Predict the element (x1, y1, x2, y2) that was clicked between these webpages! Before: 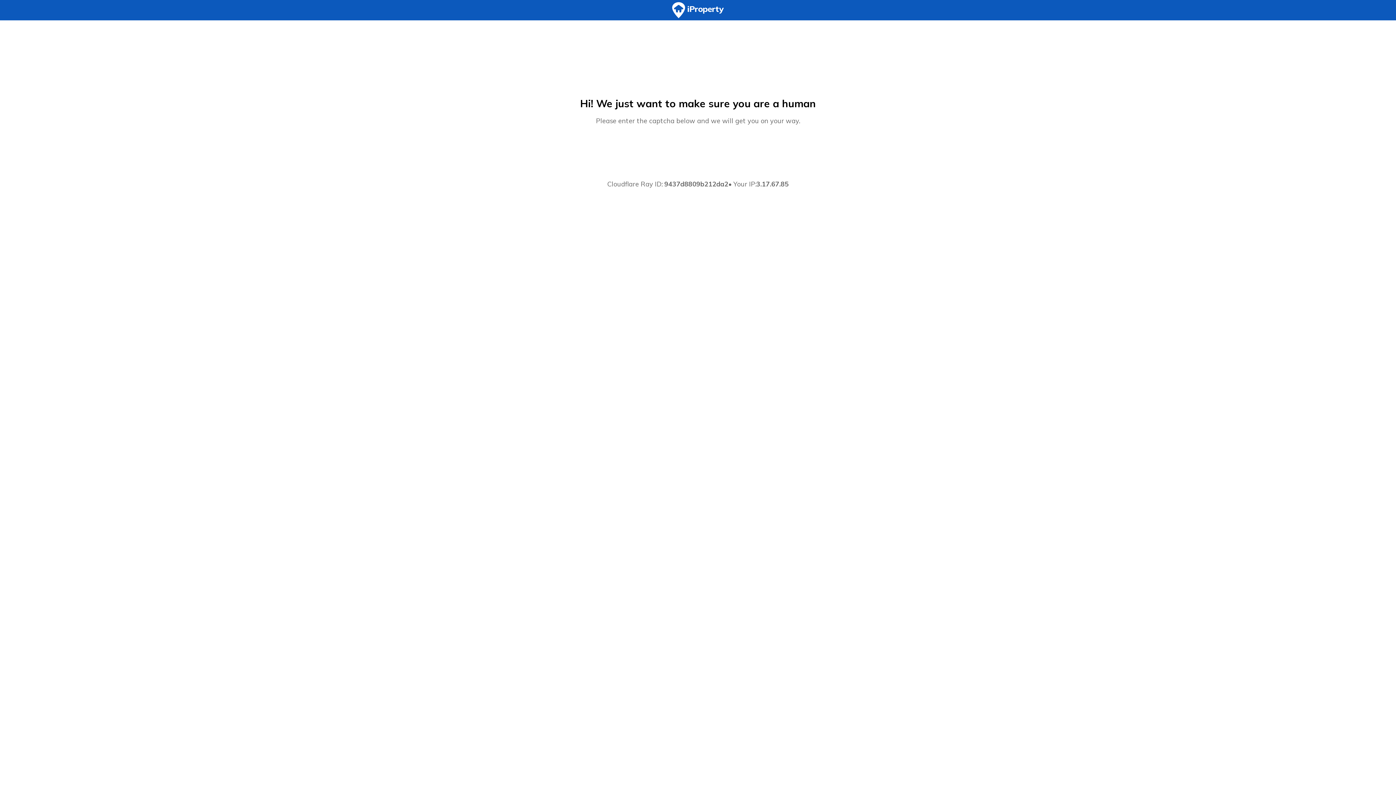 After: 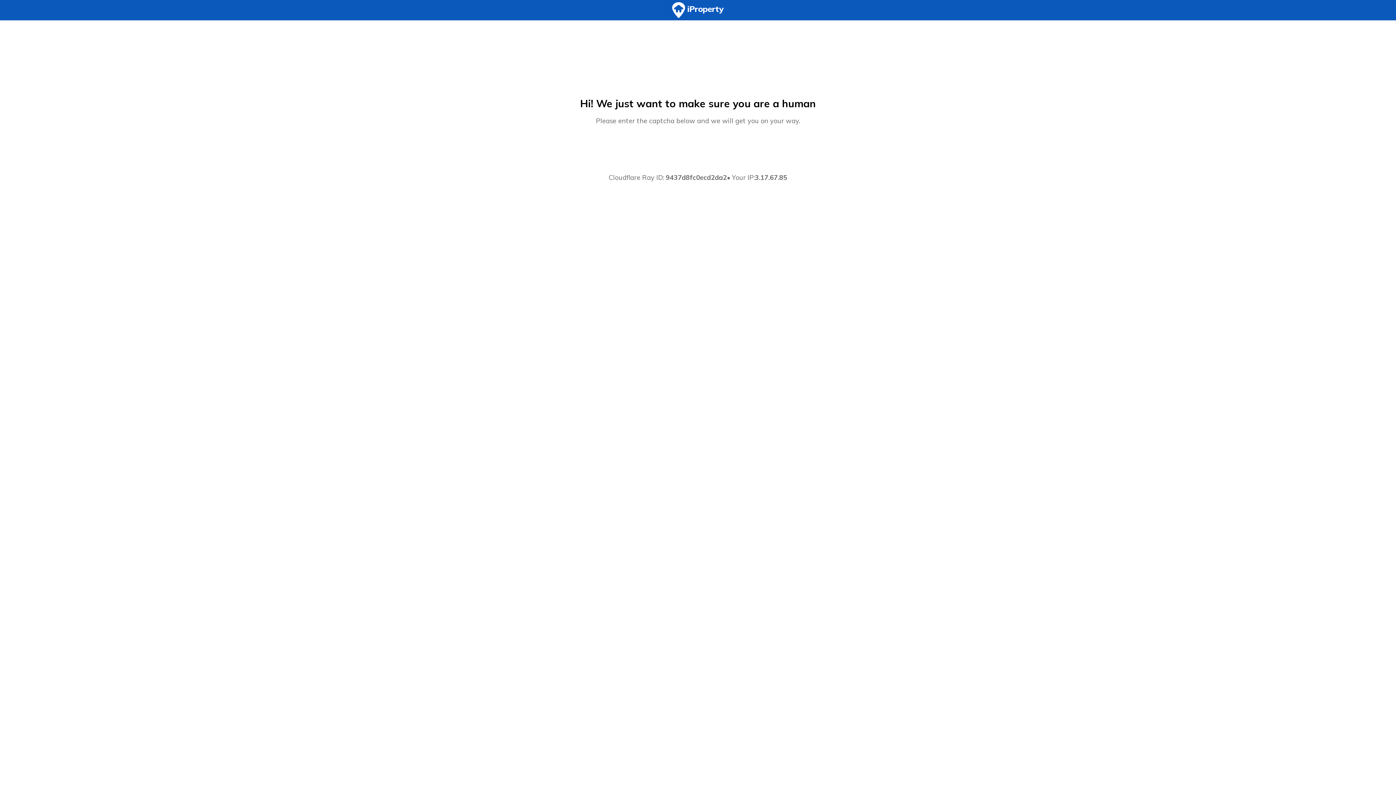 Action: bbox: (0, 0, 1396, 20)